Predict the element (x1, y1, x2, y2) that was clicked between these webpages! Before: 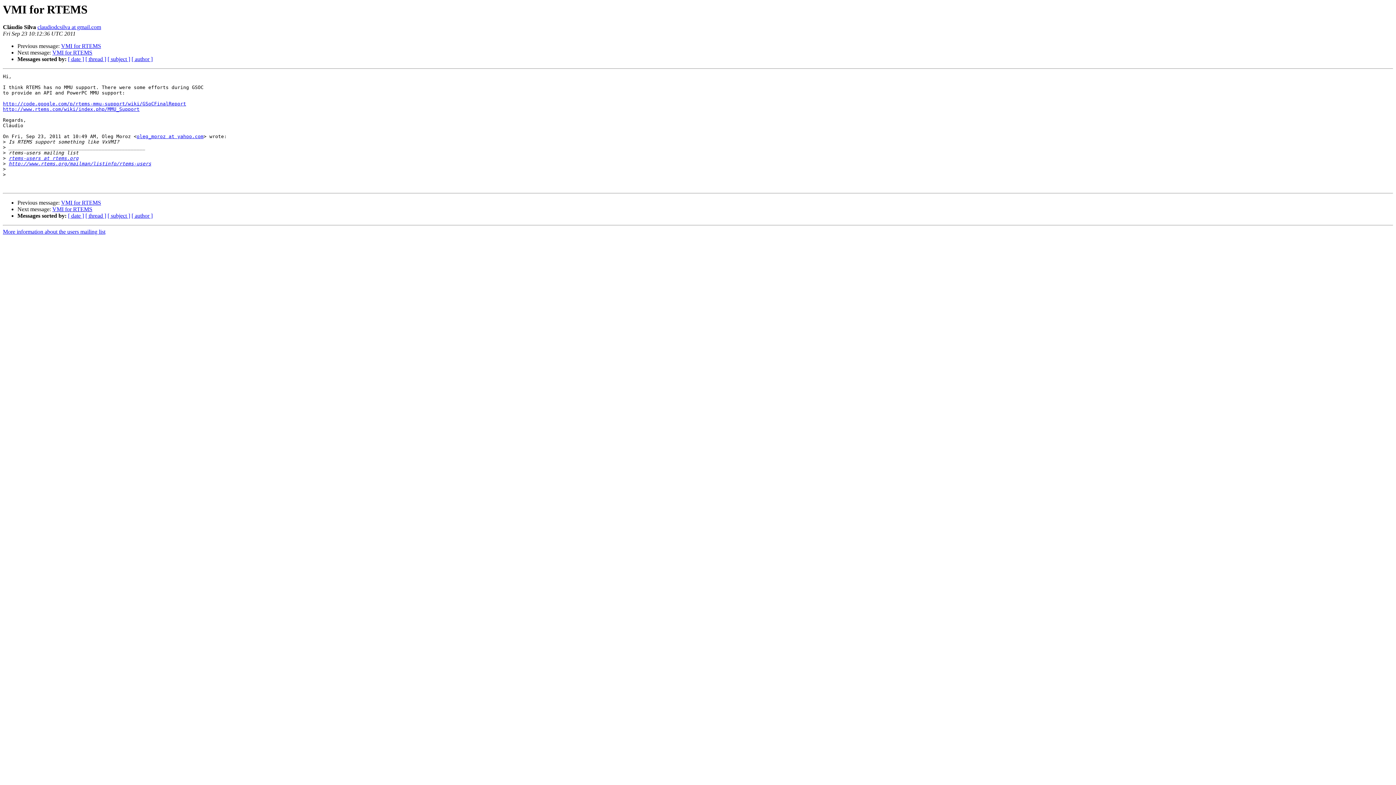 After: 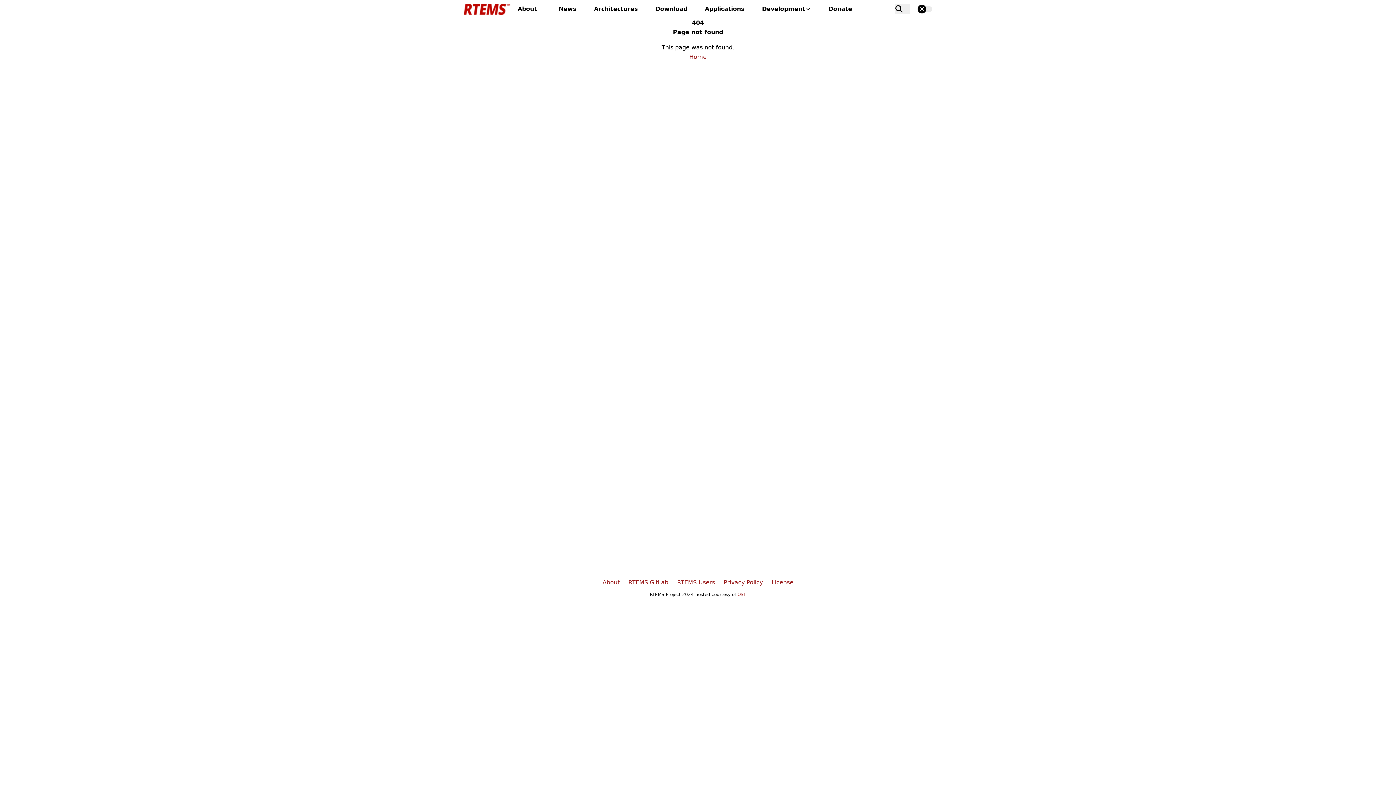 Action: bbox: (8, 161, 151, 166) label: http://www.rtems.org/mailman/listinfo/rtems-users